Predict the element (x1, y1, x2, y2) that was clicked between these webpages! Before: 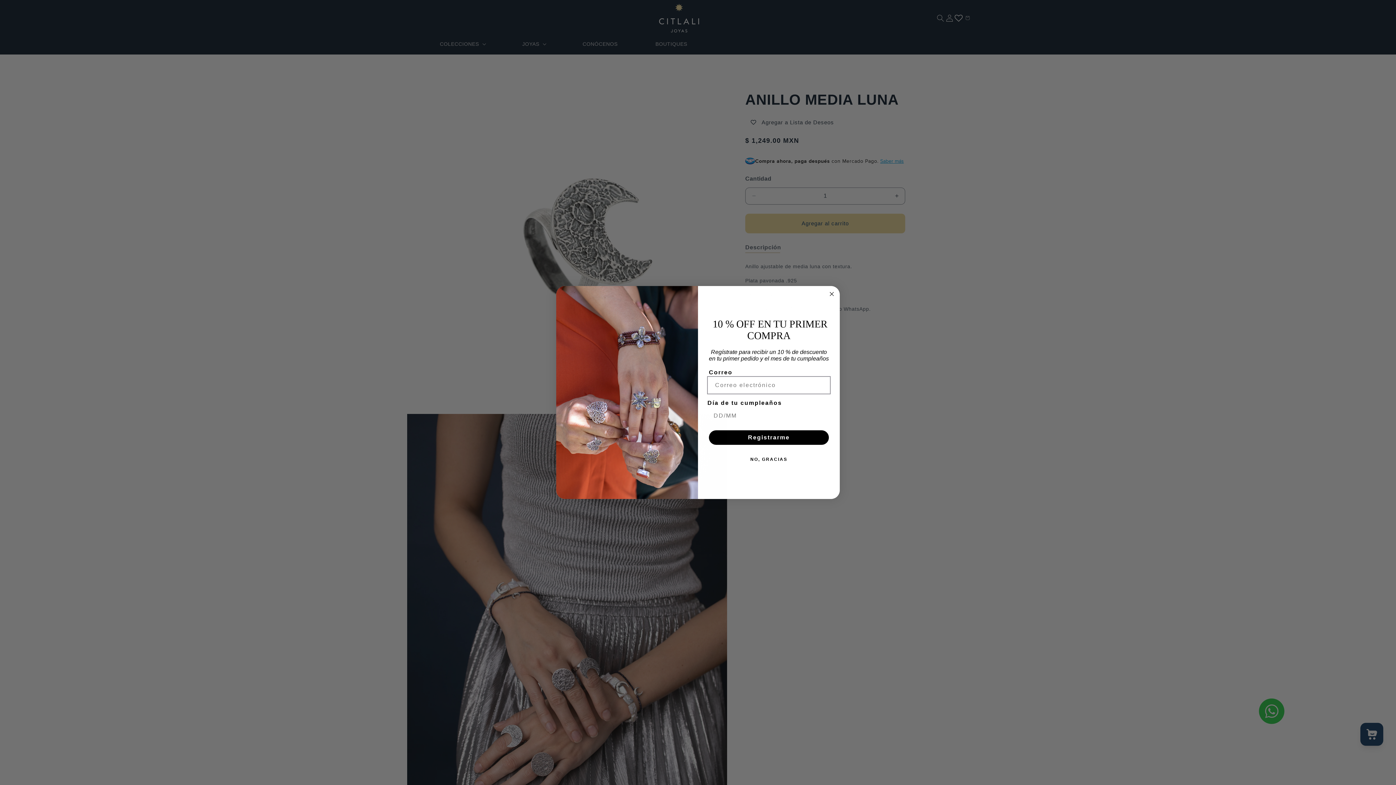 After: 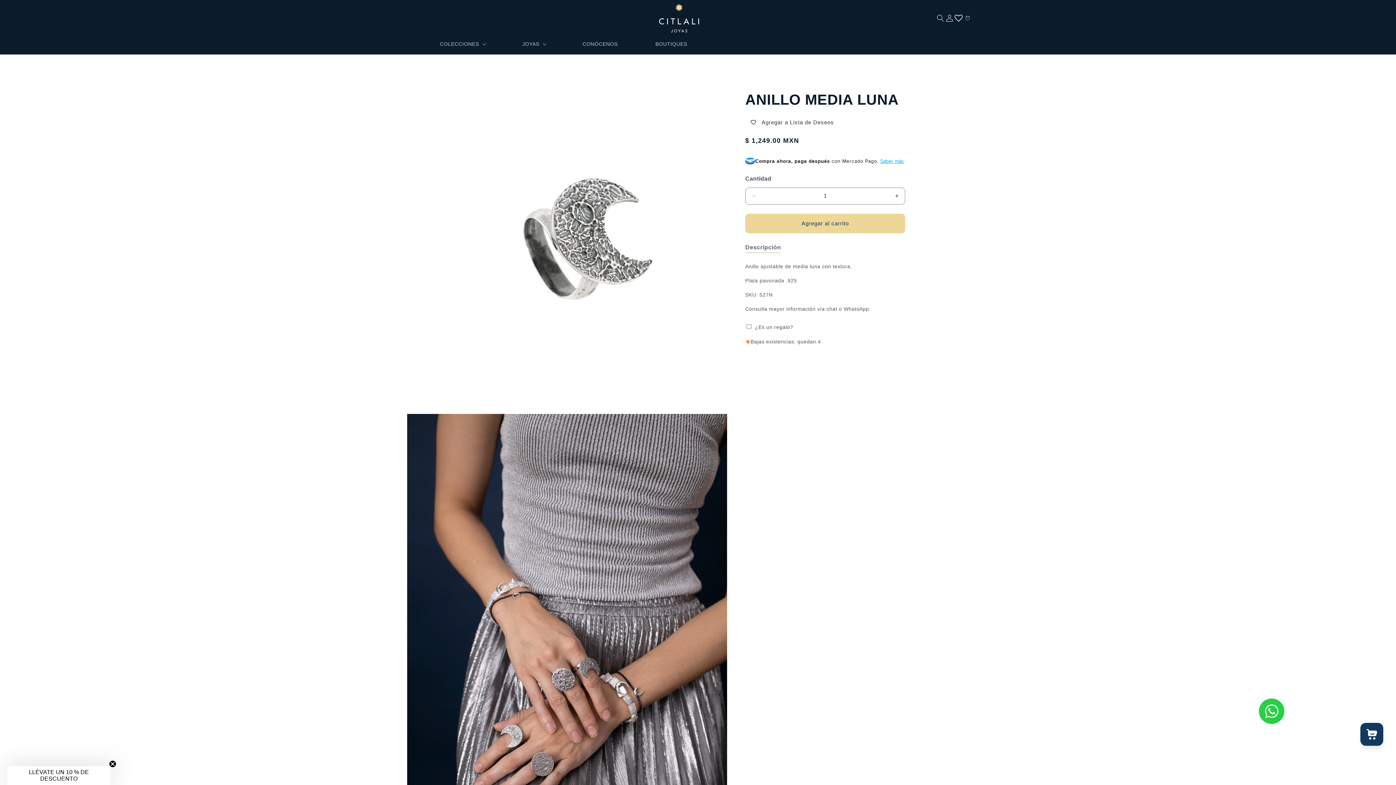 Action: label: Close dialog bbox: (827, 289, 836, 298)